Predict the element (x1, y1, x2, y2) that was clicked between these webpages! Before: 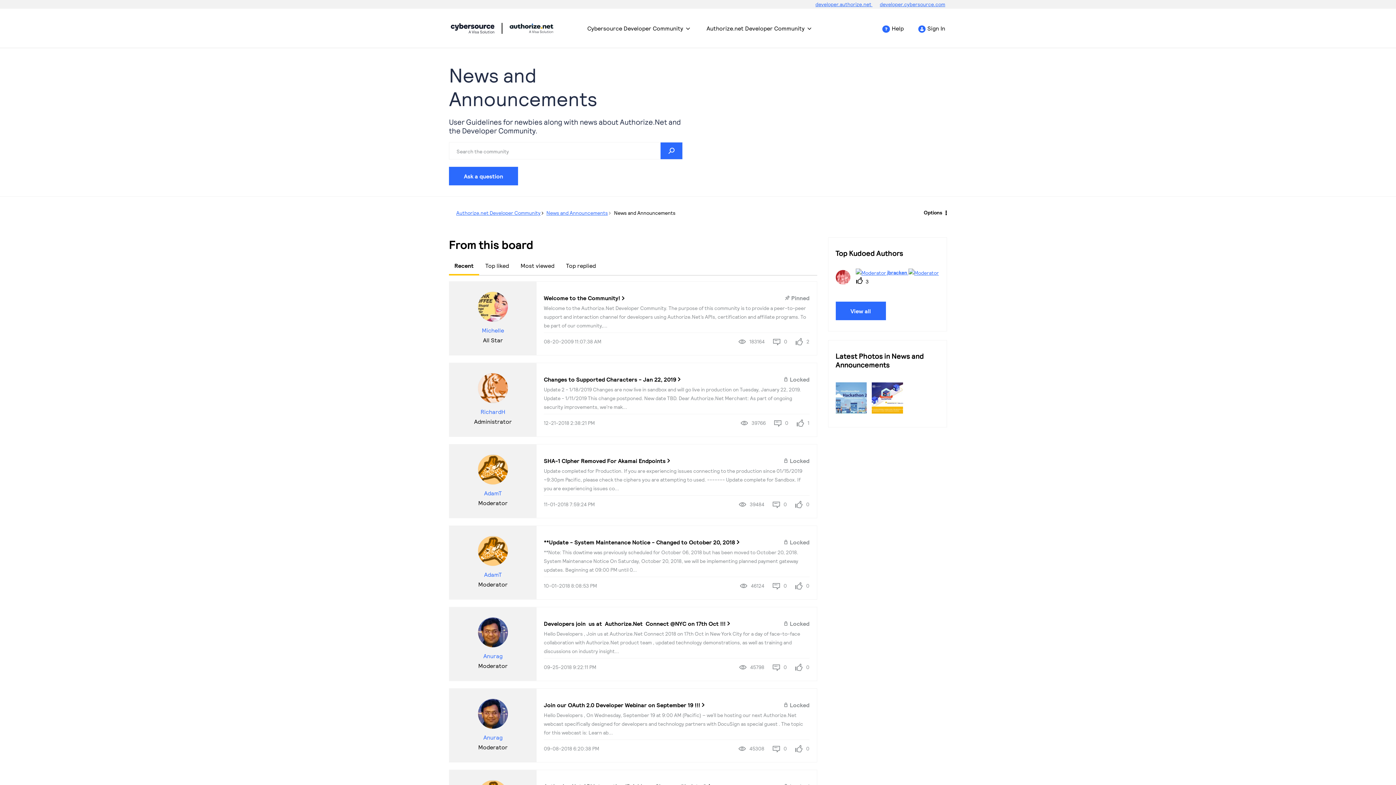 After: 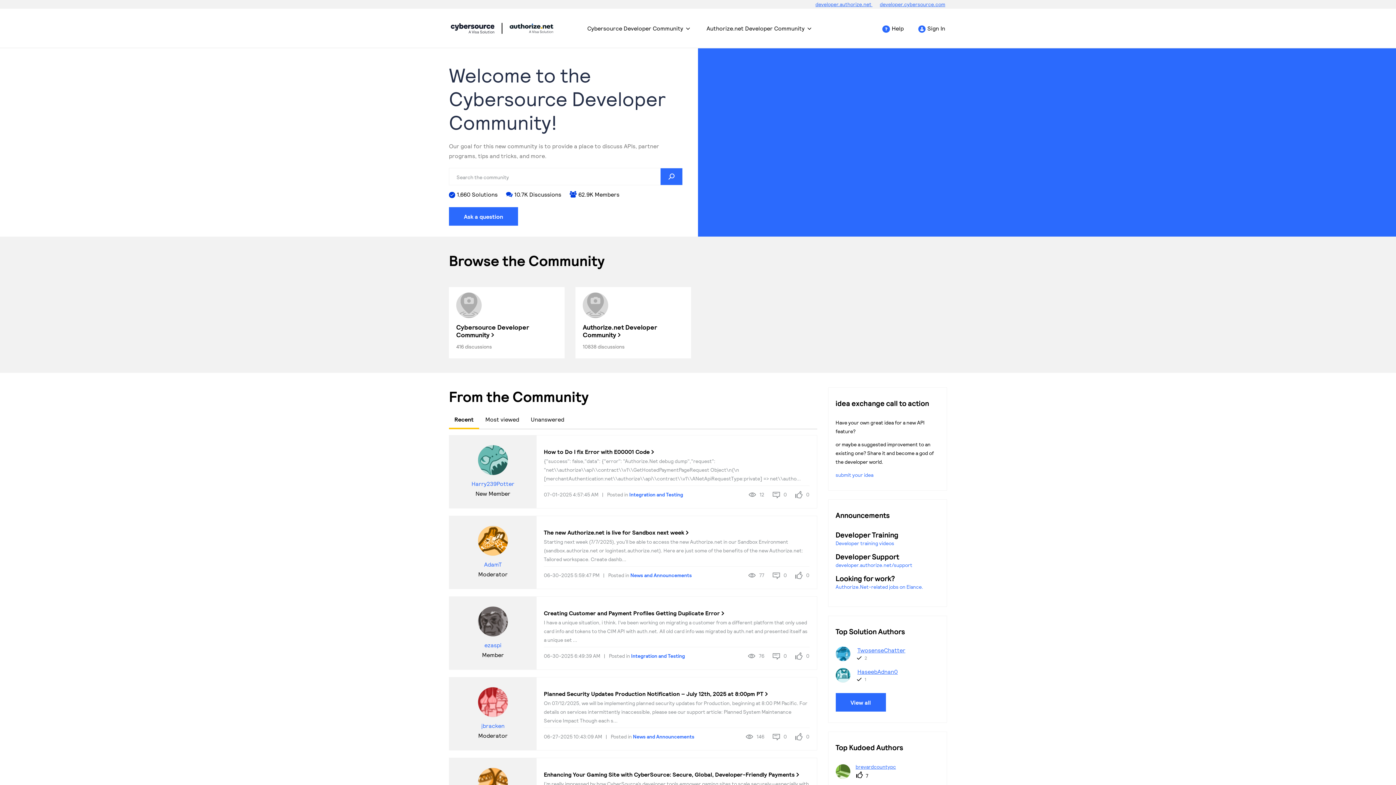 Action: label: Cybersource Developer Community bbox: (450, 19, 494, 37)